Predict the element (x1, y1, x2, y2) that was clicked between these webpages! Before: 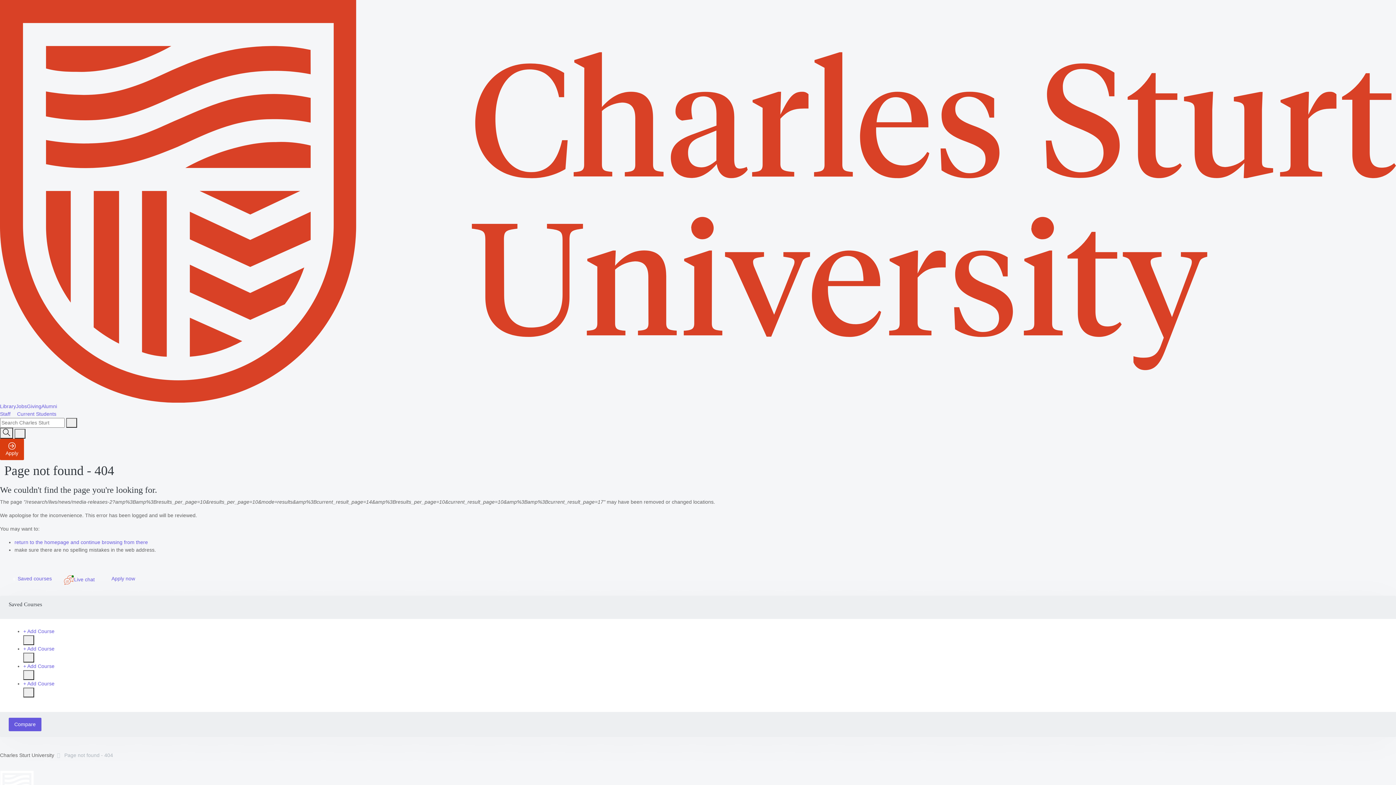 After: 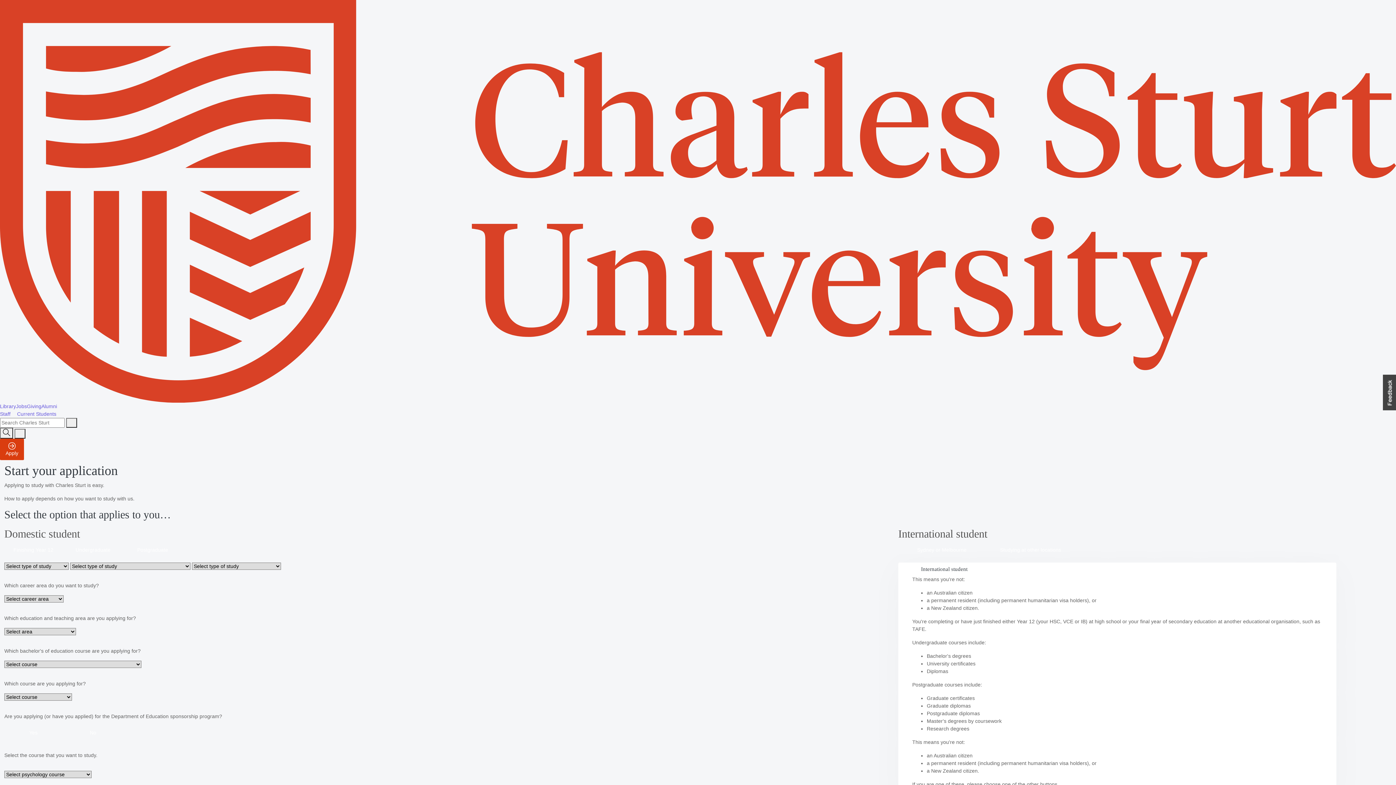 Action: label: Apply now bbox: (100, 572, 140, 588)